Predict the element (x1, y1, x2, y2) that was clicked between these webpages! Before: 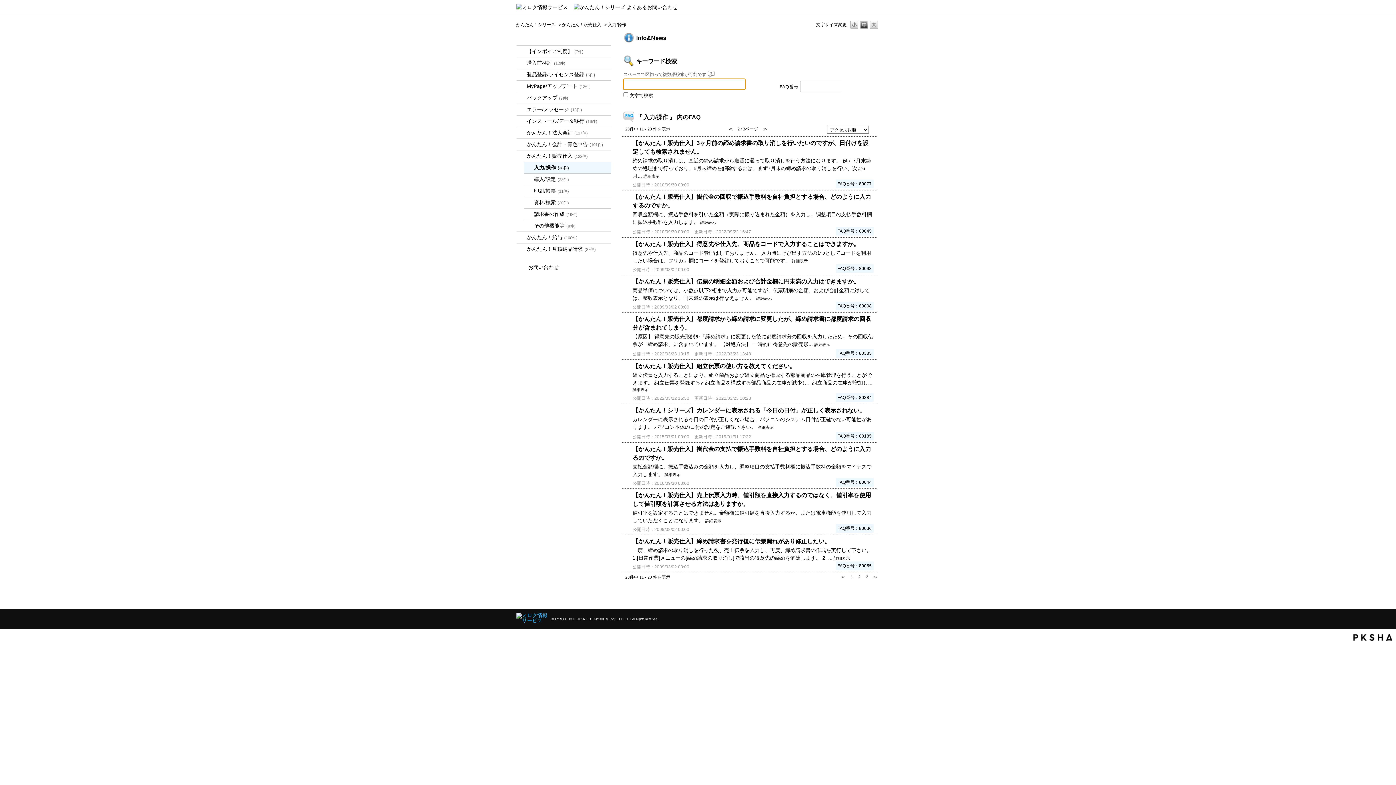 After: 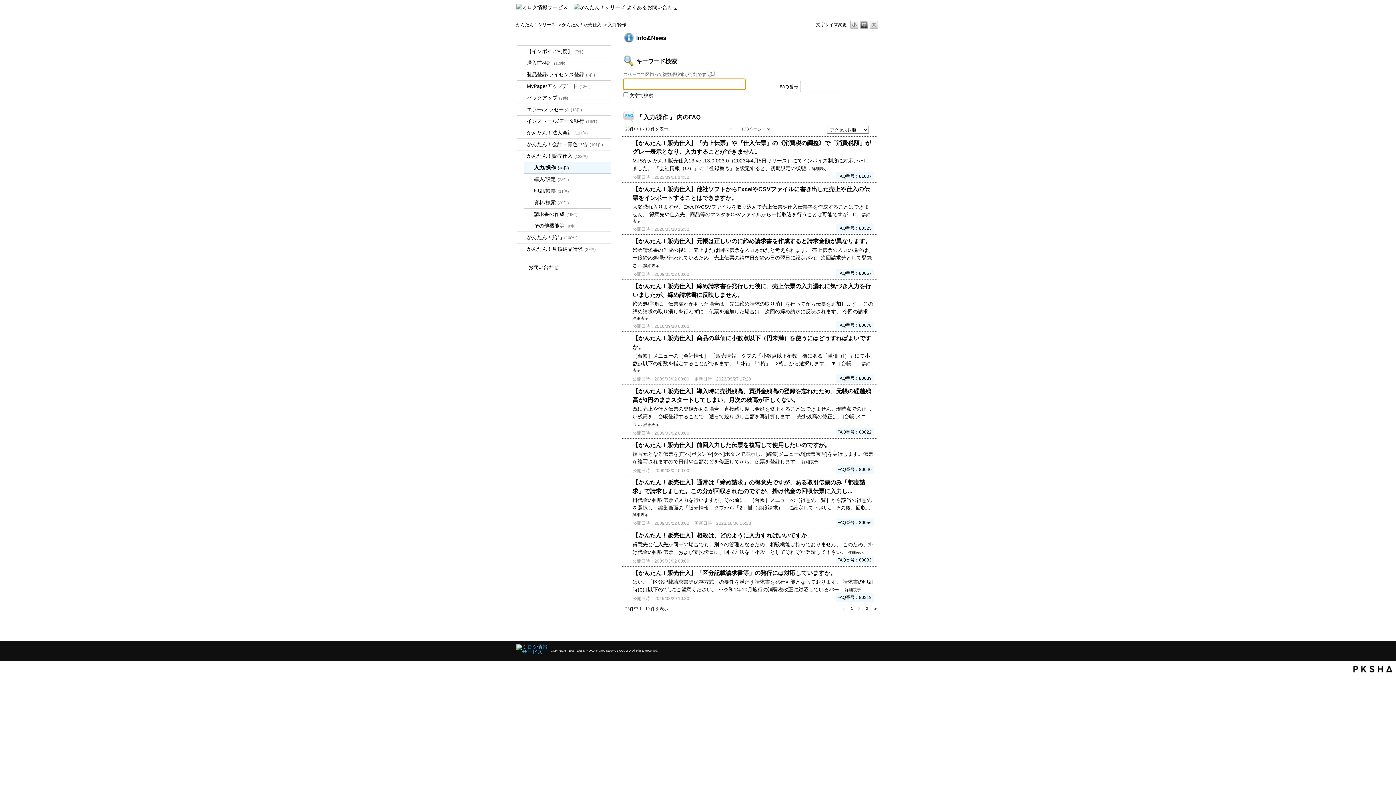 Action: bbox: (848, 573, 855, 580) label: Page 1